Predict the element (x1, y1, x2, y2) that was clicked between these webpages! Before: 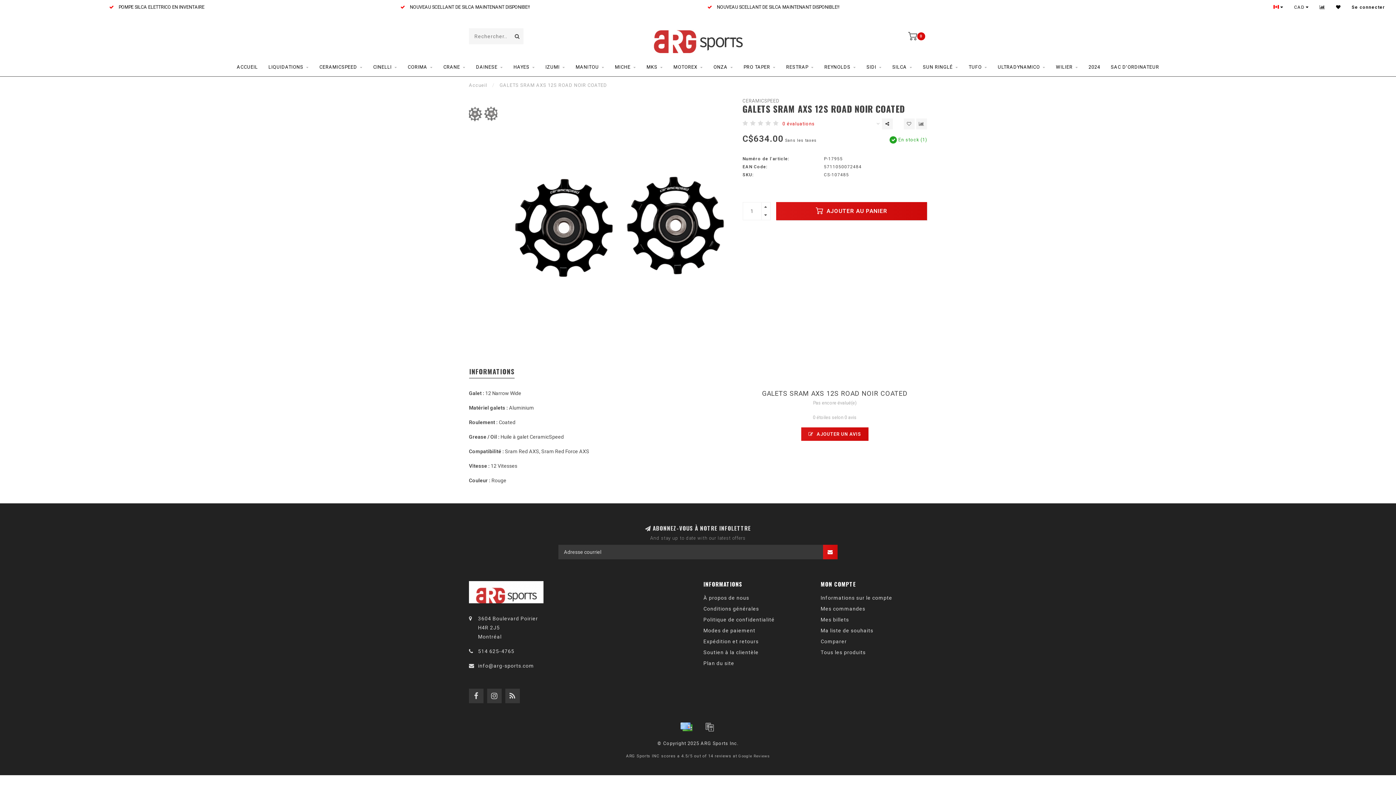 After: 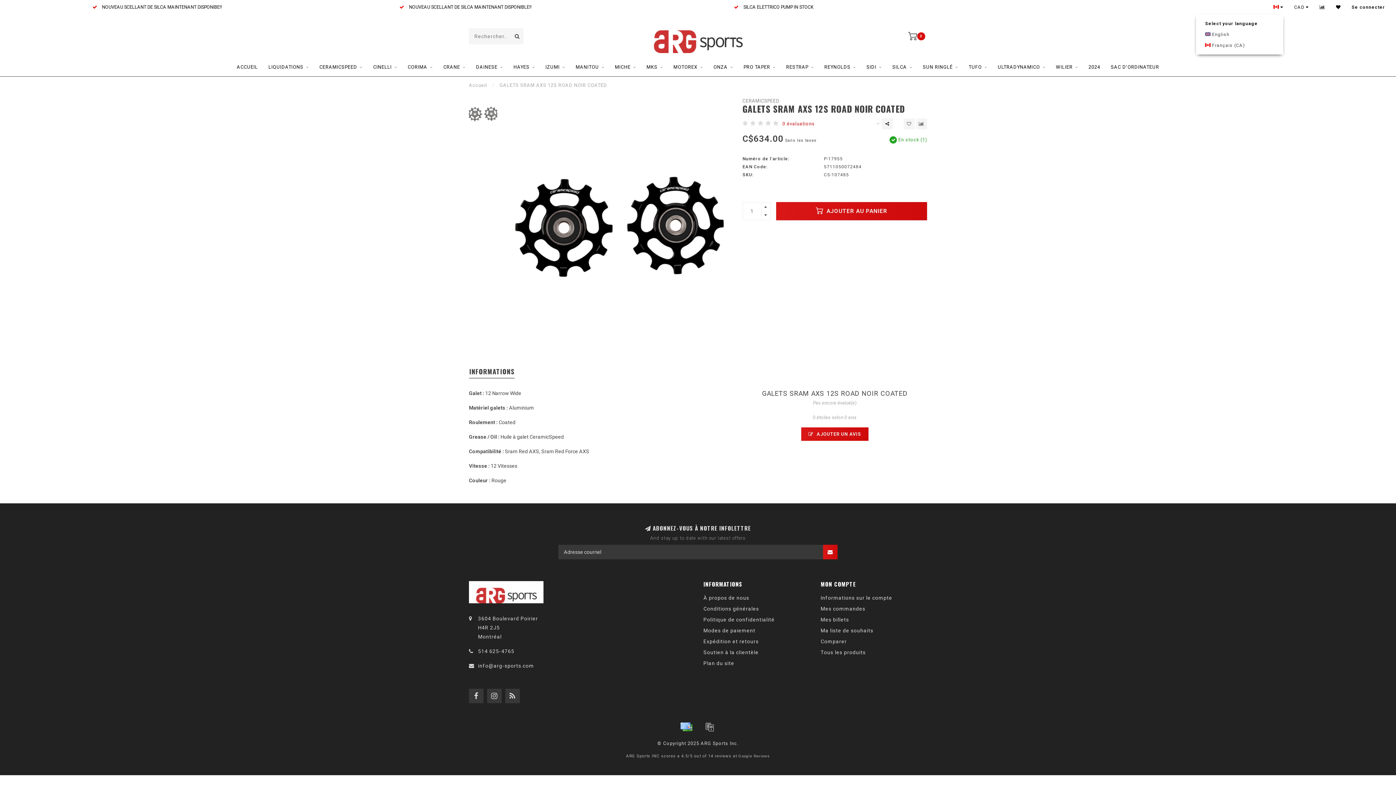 Action: bbox: (1273, 0, 1283, 14) label:  